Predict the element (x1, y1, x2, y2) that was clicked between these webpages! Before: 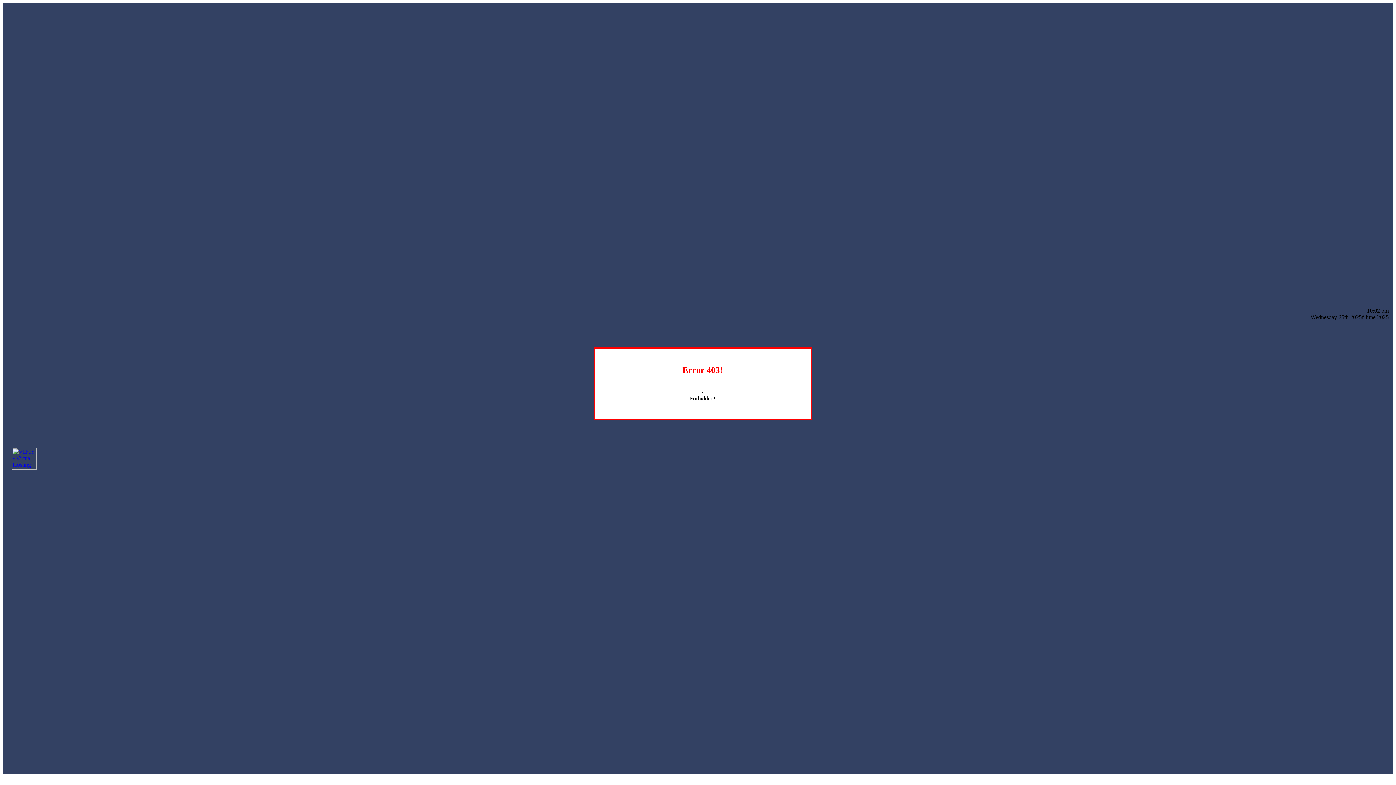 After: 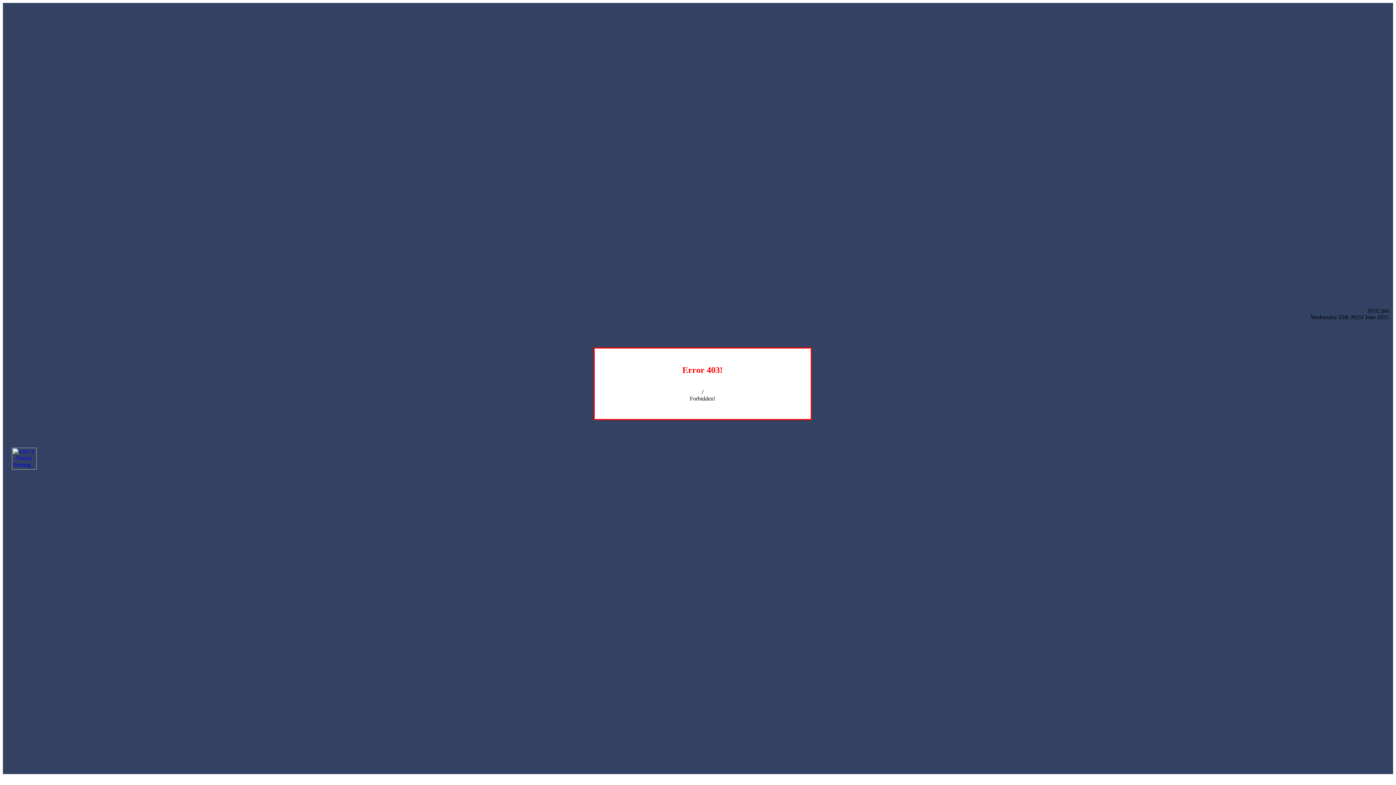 Action: bbox: (12, 464, 36, 470)